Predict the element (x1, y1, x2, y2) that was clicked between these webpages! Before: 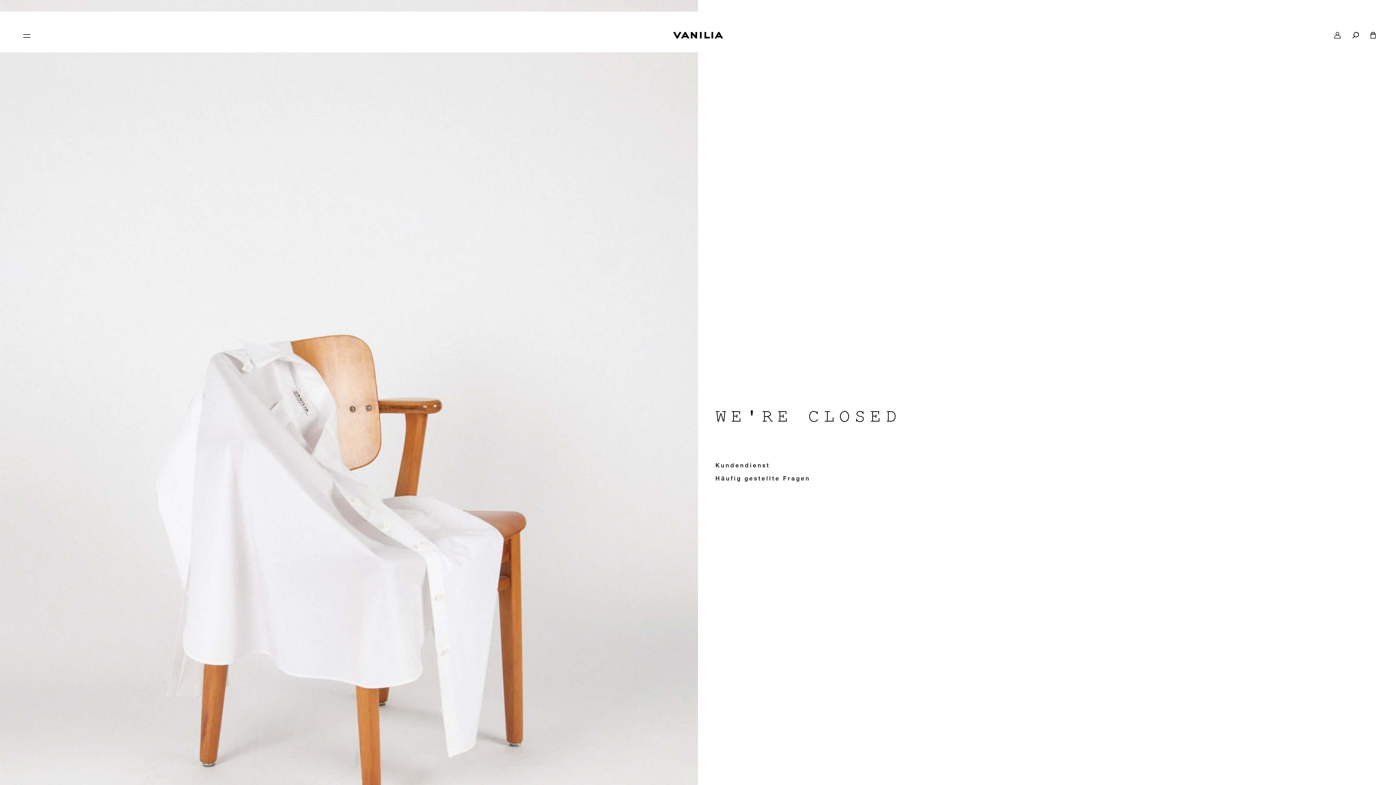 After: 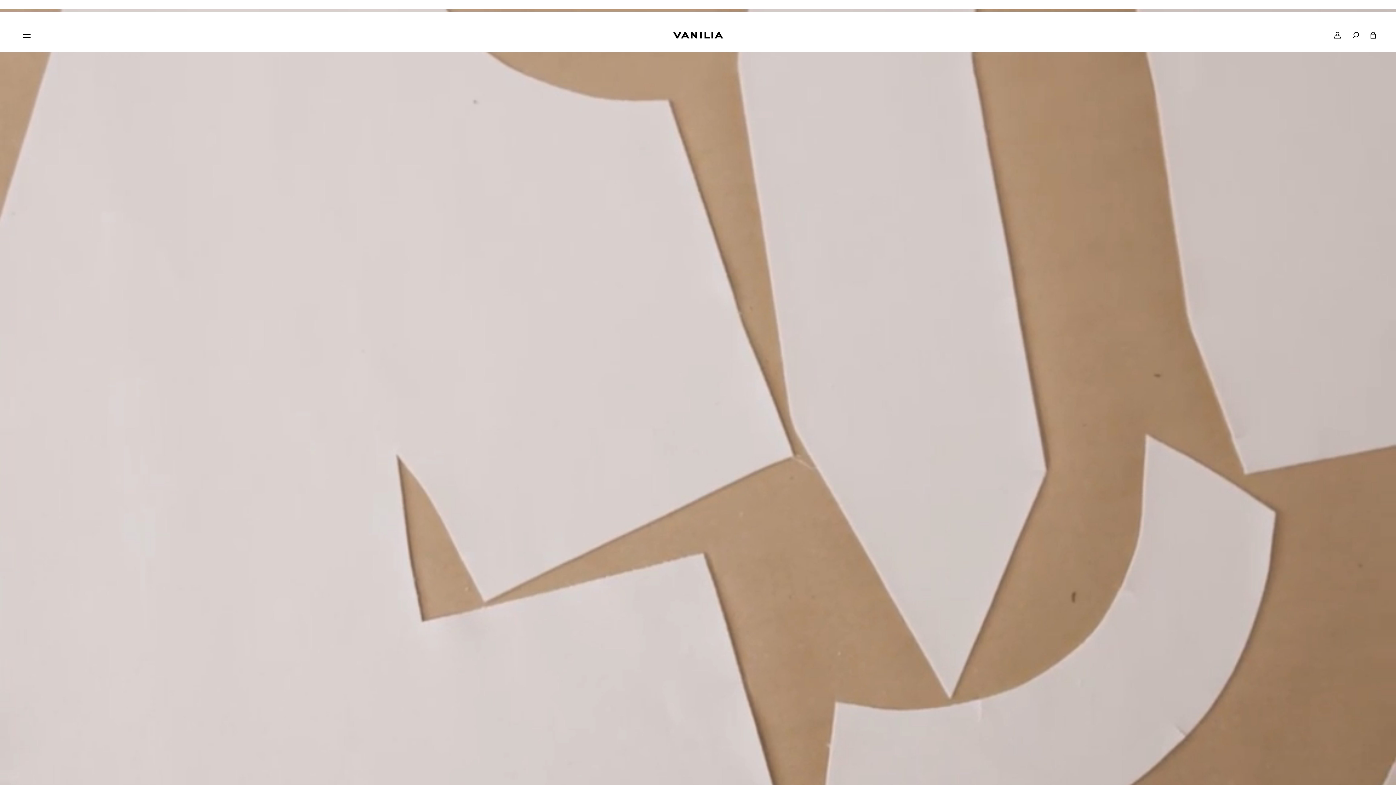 Action: bbox: (1334, 32, 1341, 38) label: account icon